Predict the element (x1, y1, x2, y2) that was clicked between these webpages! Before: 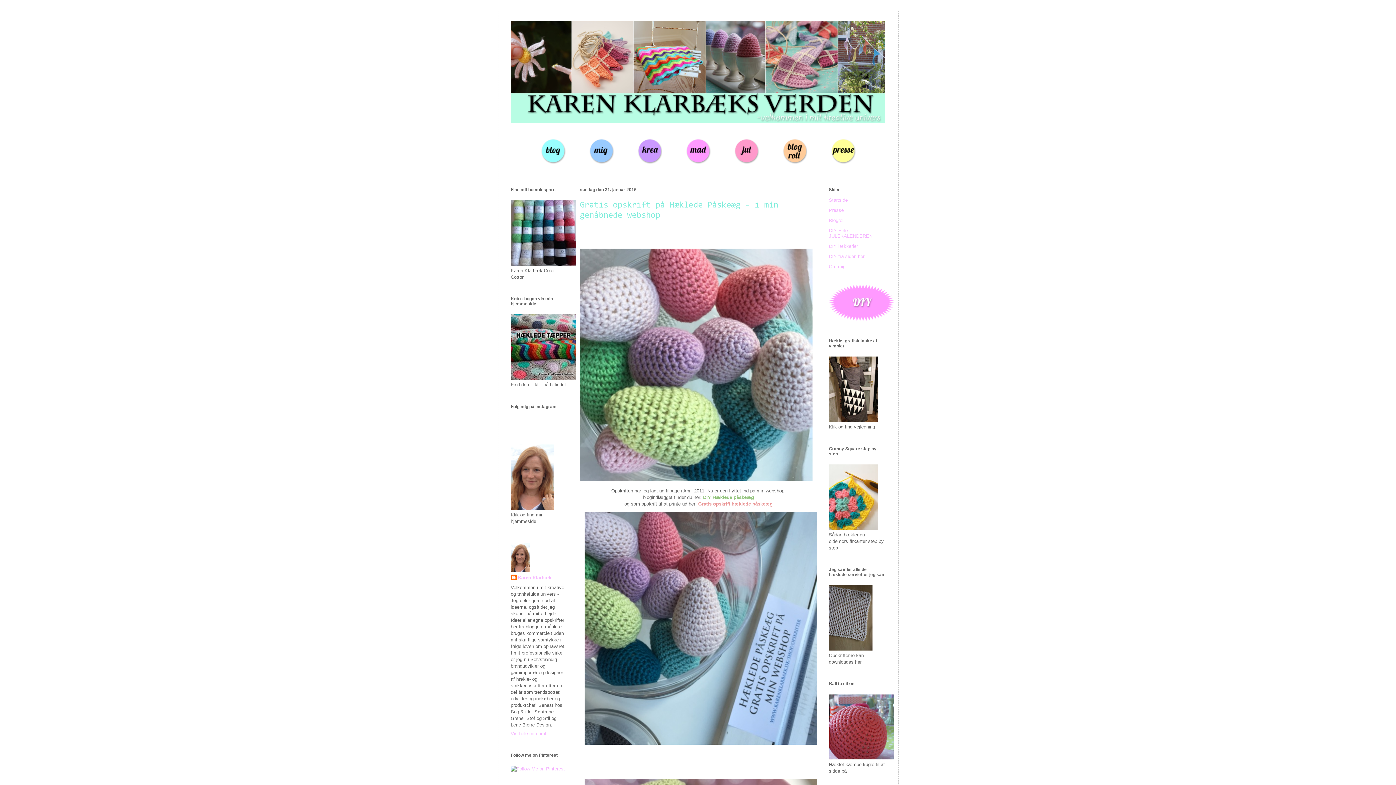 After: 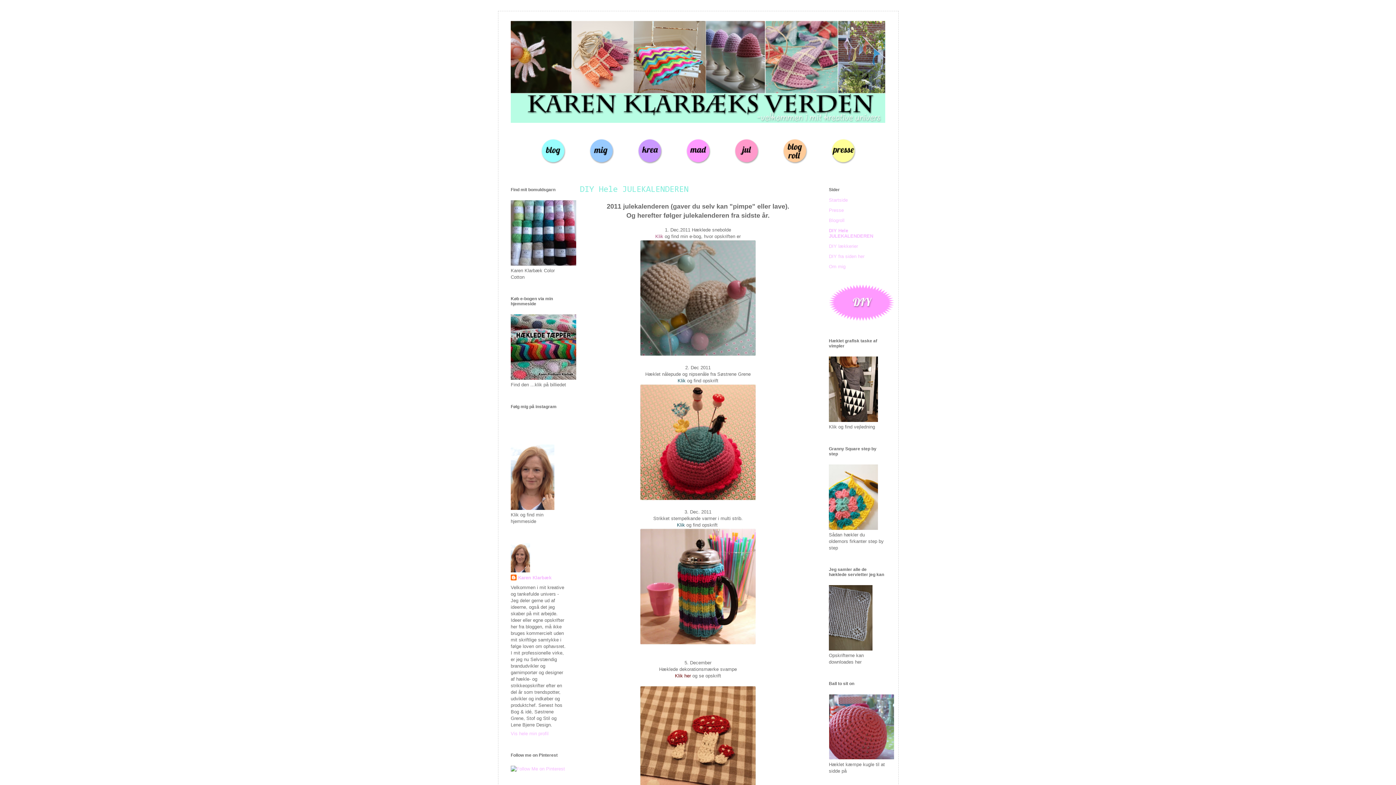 Action: bbox: (734, 160, 759, 165)